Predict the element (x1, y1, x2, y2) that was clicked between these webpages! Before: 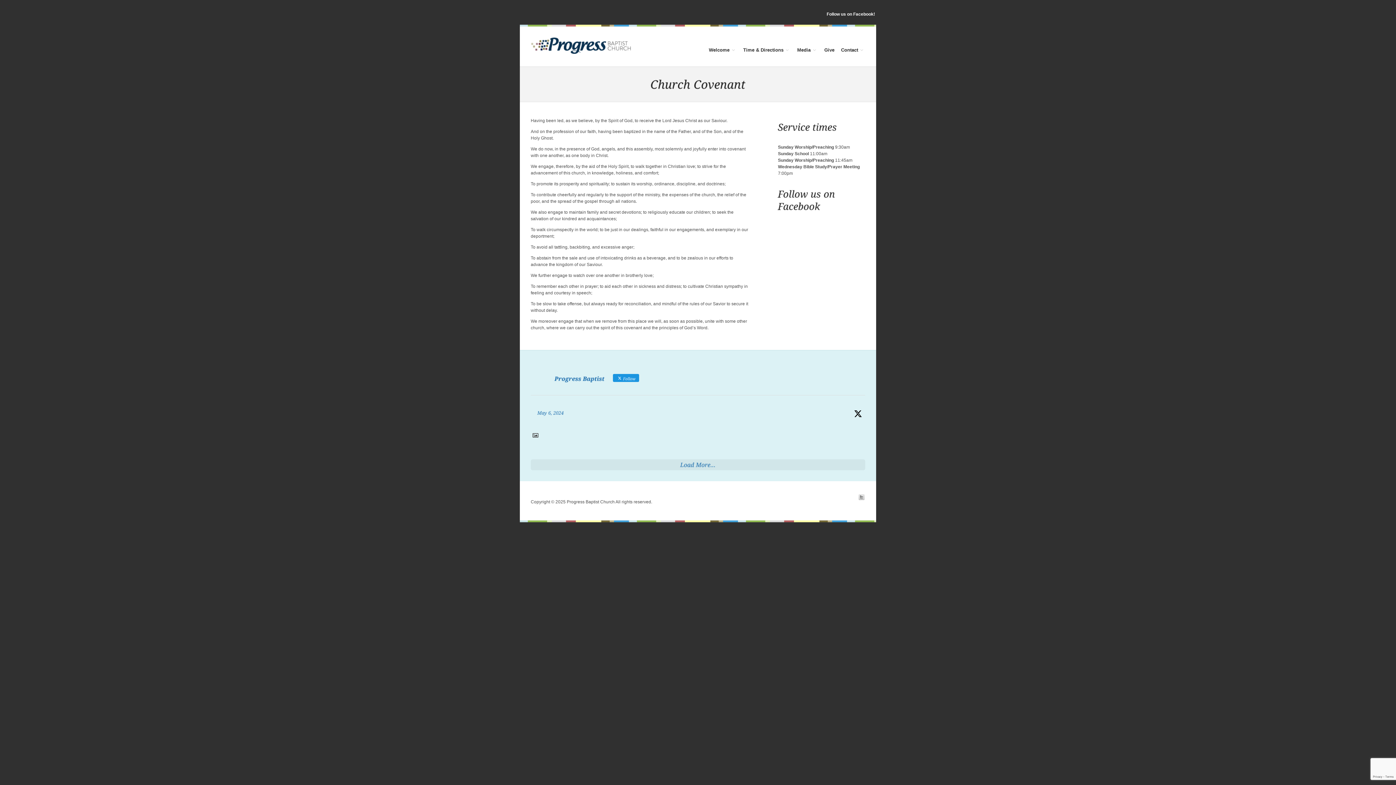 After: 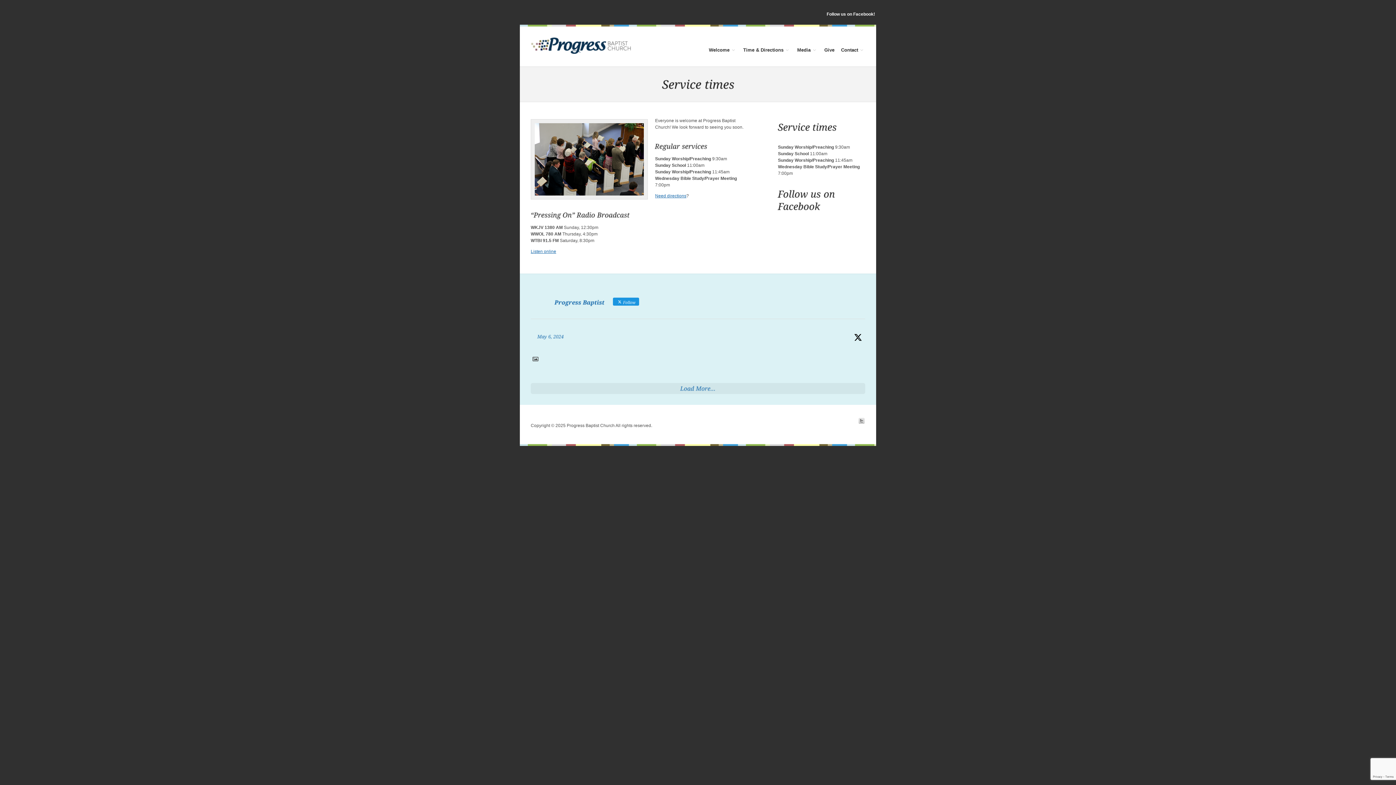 Action: bbox: (739, 45, 790, 52) label: Time & Directions
»